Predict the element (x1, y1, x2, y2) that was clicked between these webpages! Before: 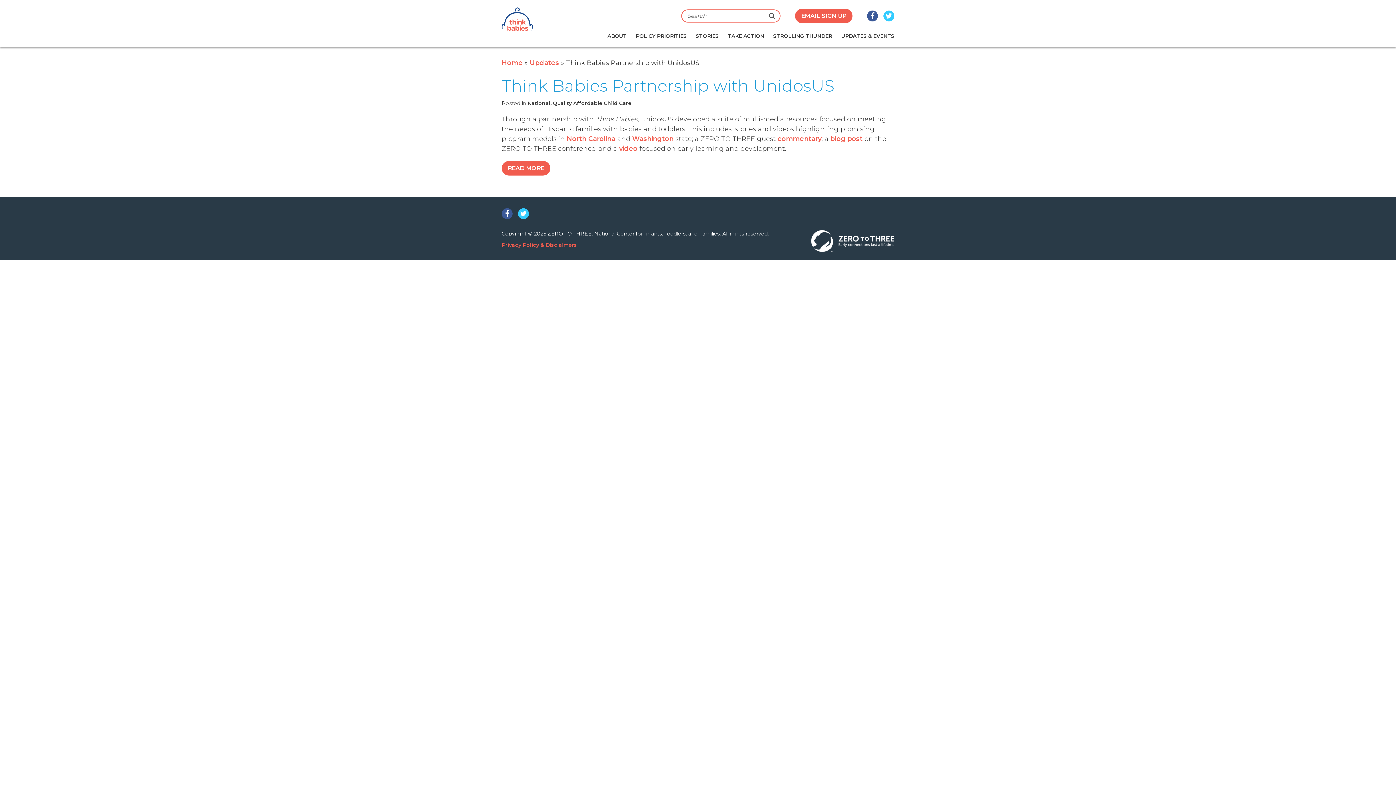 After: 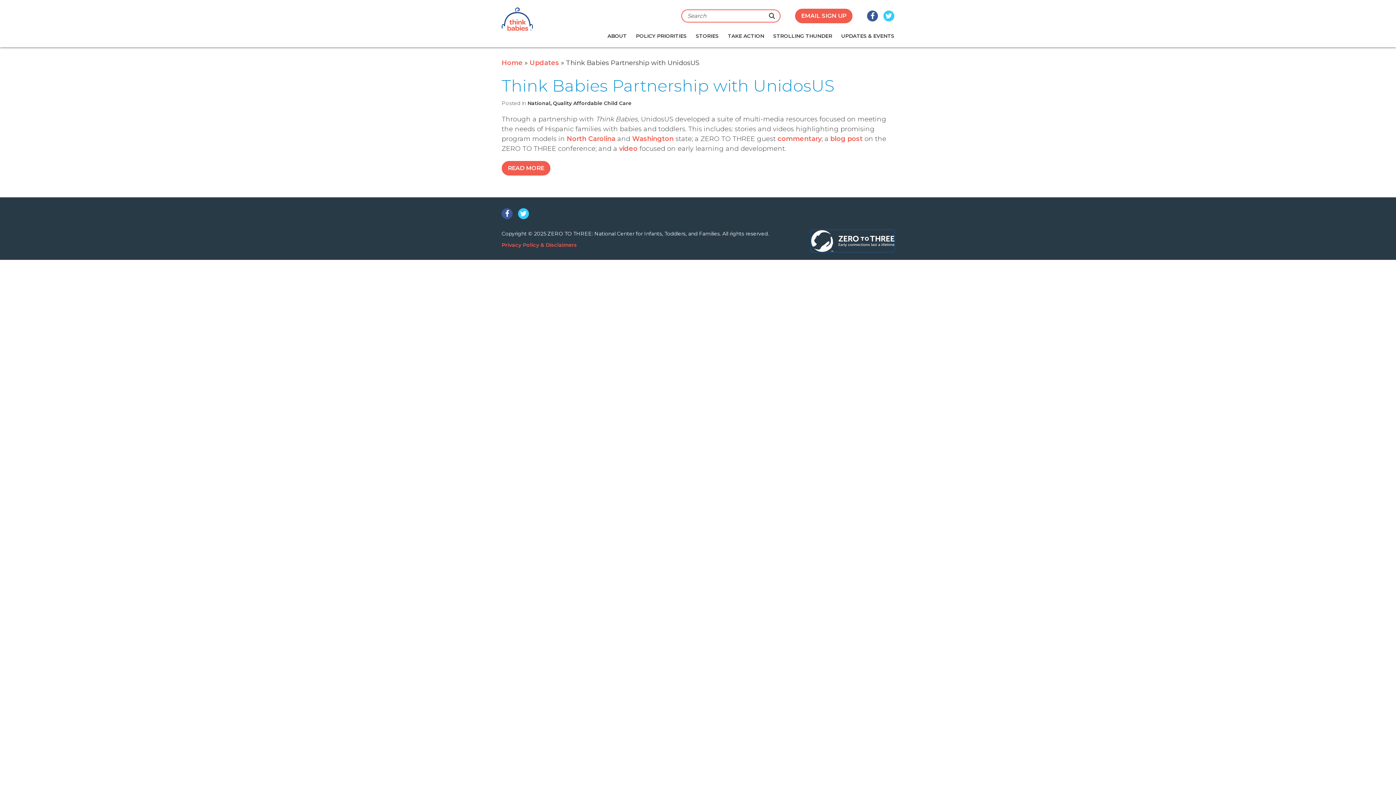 Action: bbox: (811, 230, 894, 252)